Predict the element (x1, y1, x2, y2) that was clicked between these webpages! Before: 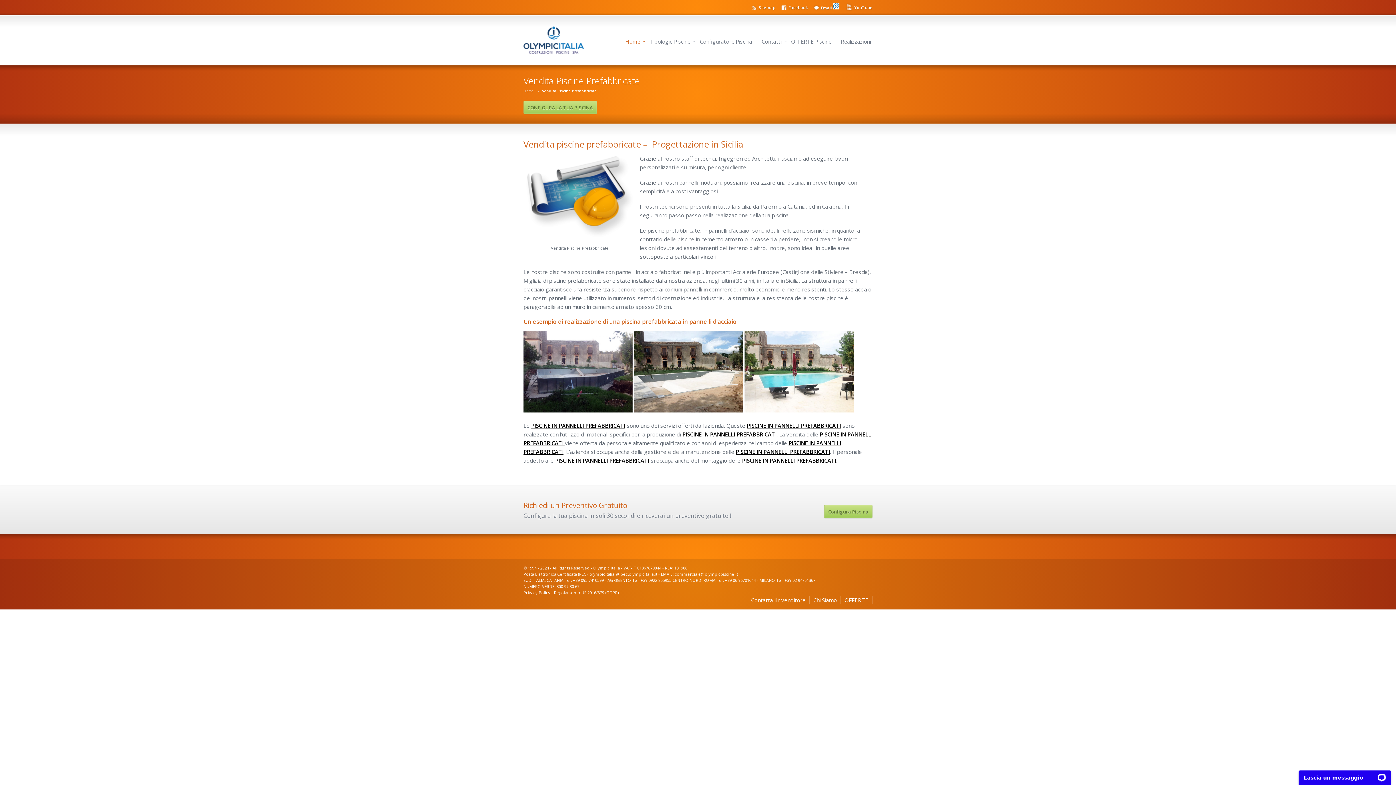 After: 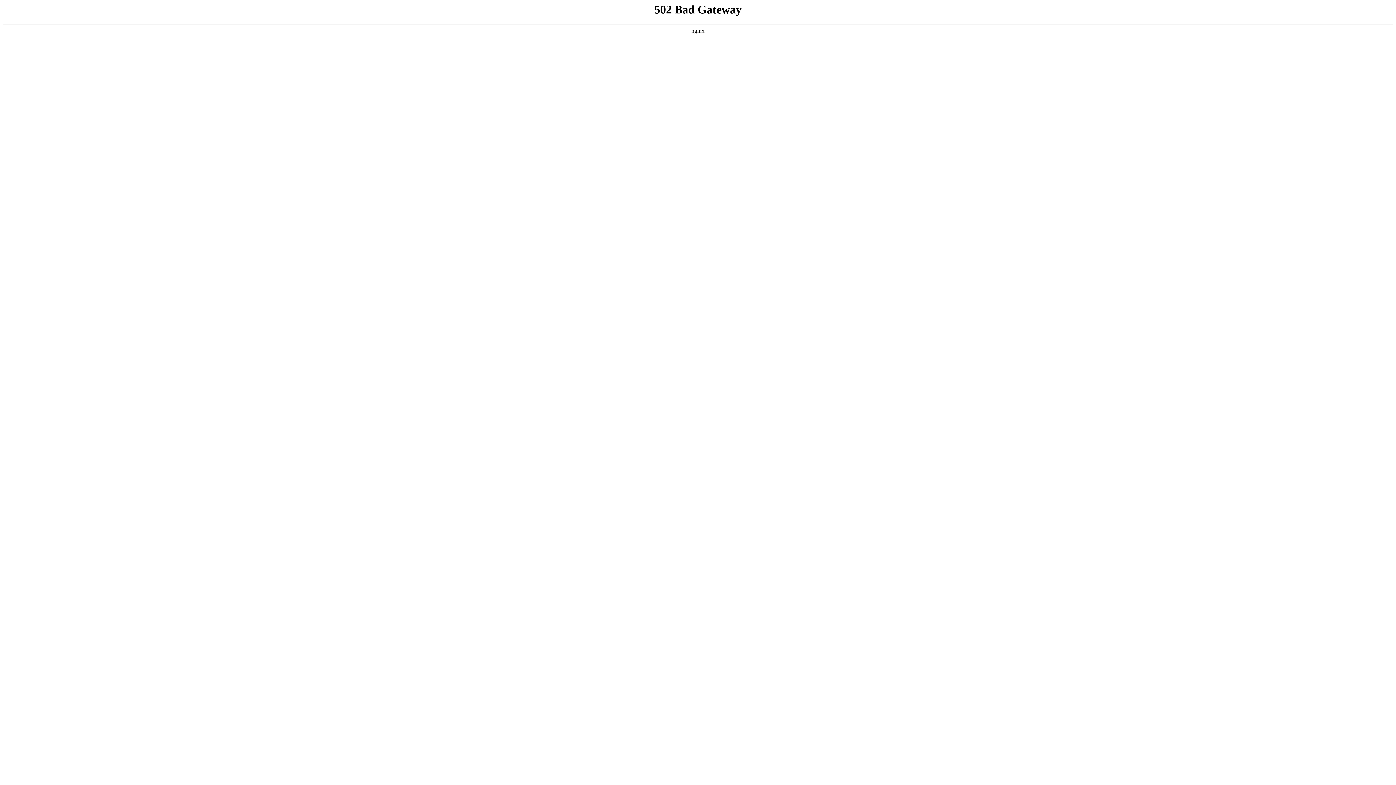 Action: bbox: (813, 596, 841, 604) label: Chi Siamo